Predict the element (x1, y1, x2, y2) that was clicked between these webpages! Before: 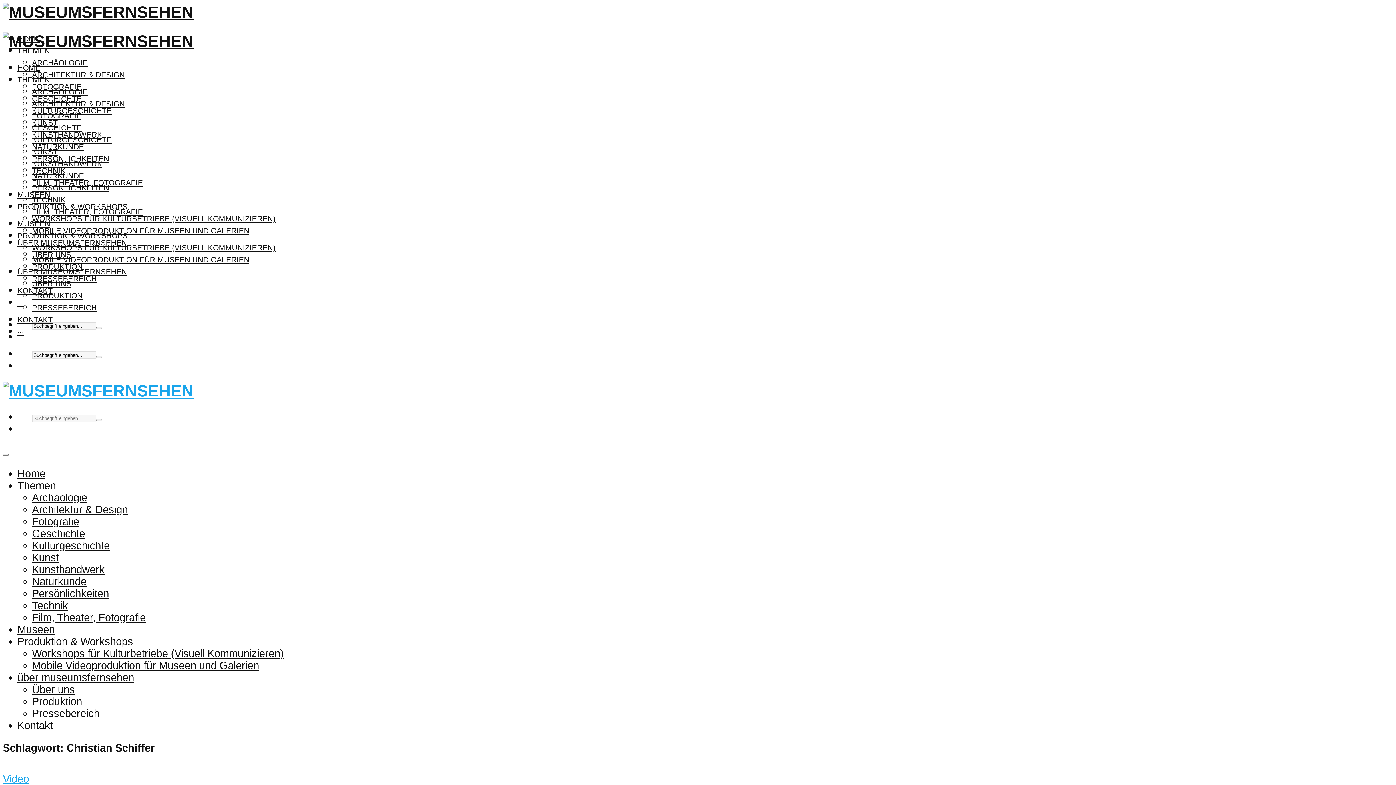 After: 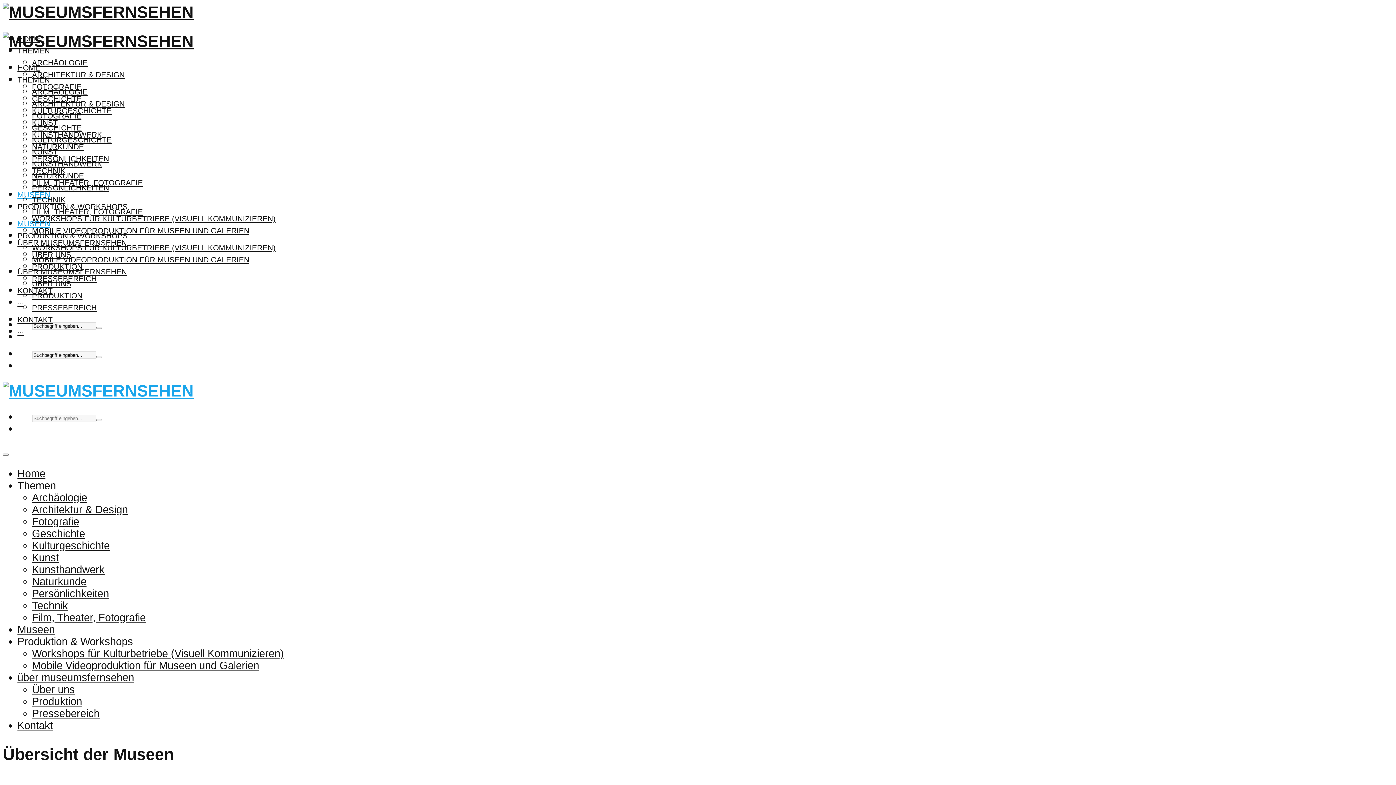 Action: bbox: (17, 623, 54, 635) label: Museen